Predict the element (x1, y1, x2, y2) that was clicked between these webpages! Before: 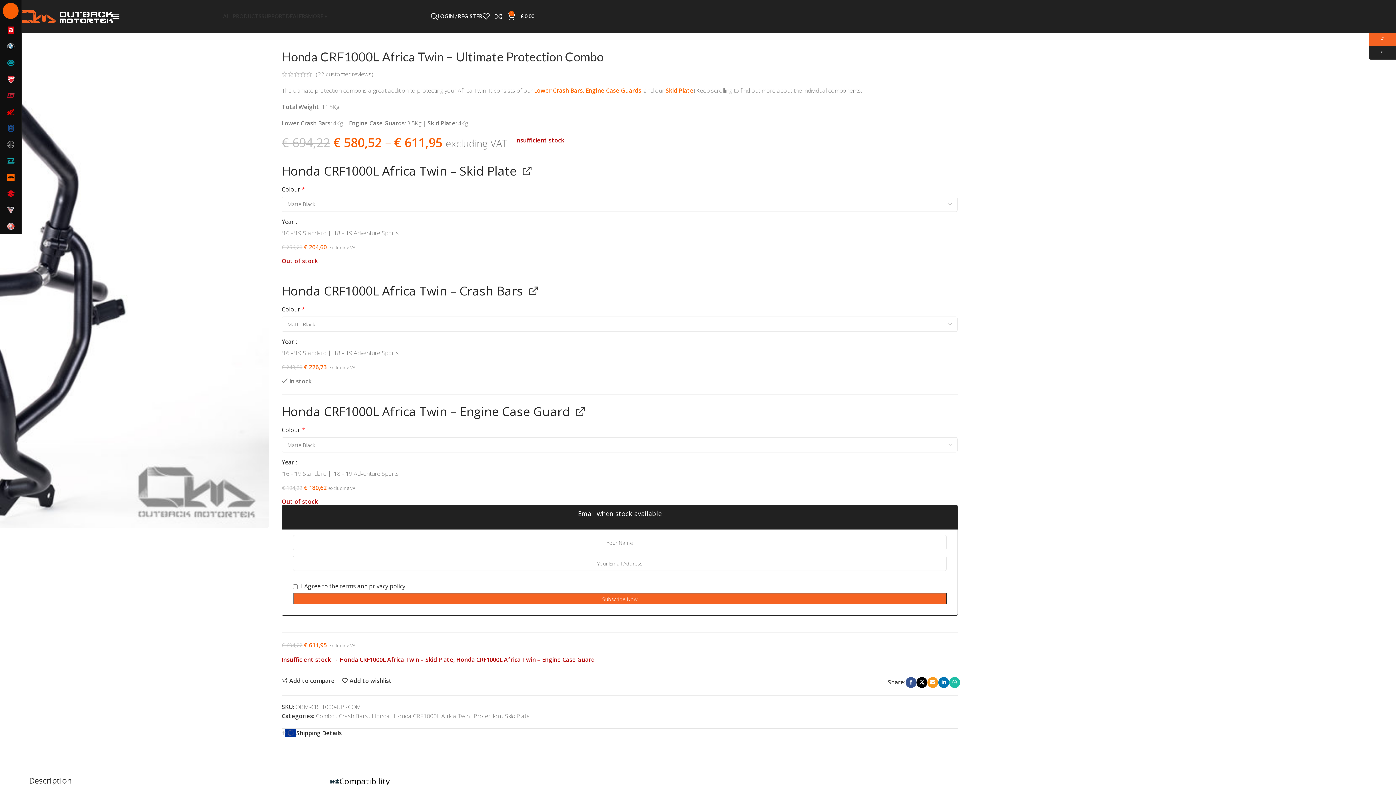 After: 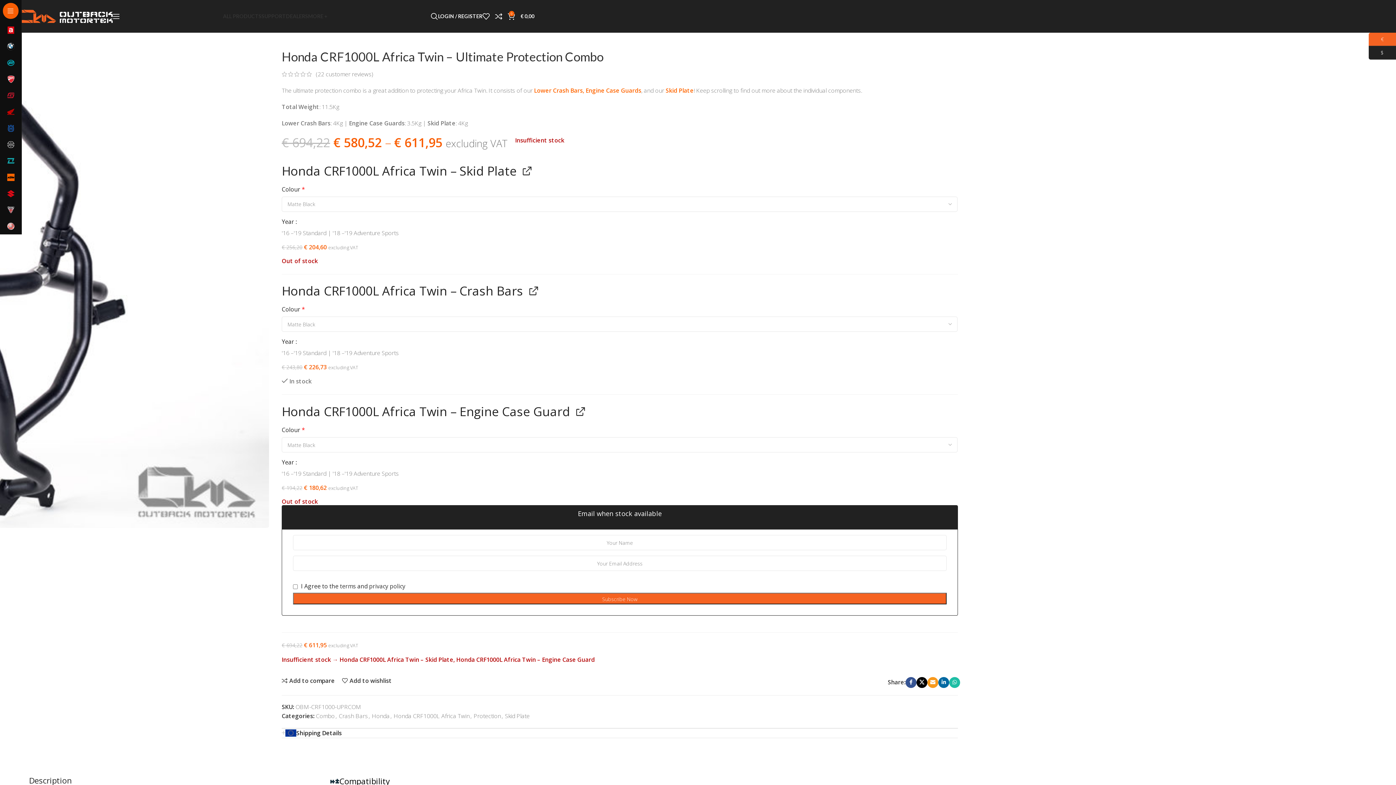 Action: bbox: (938, 677, 949, 688) label: Linkedin social link